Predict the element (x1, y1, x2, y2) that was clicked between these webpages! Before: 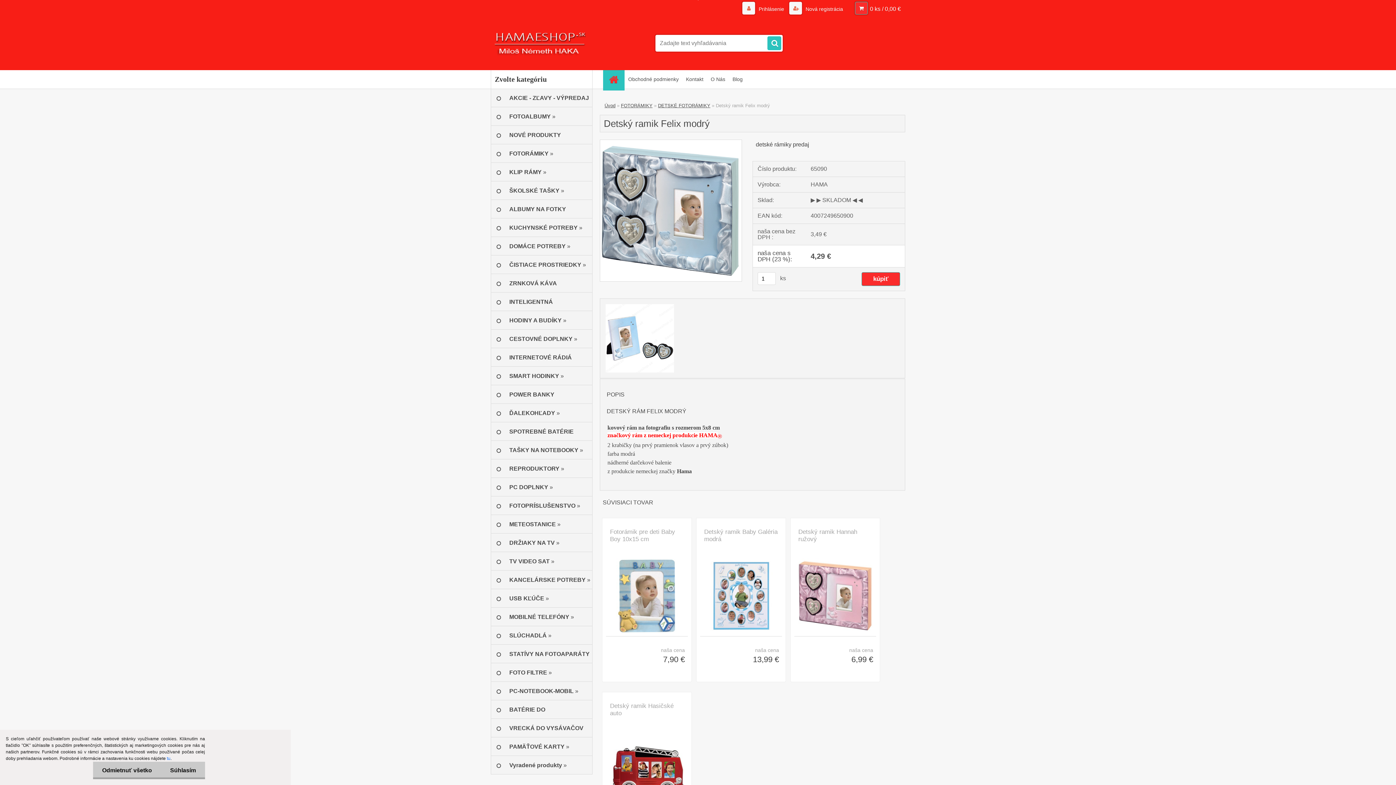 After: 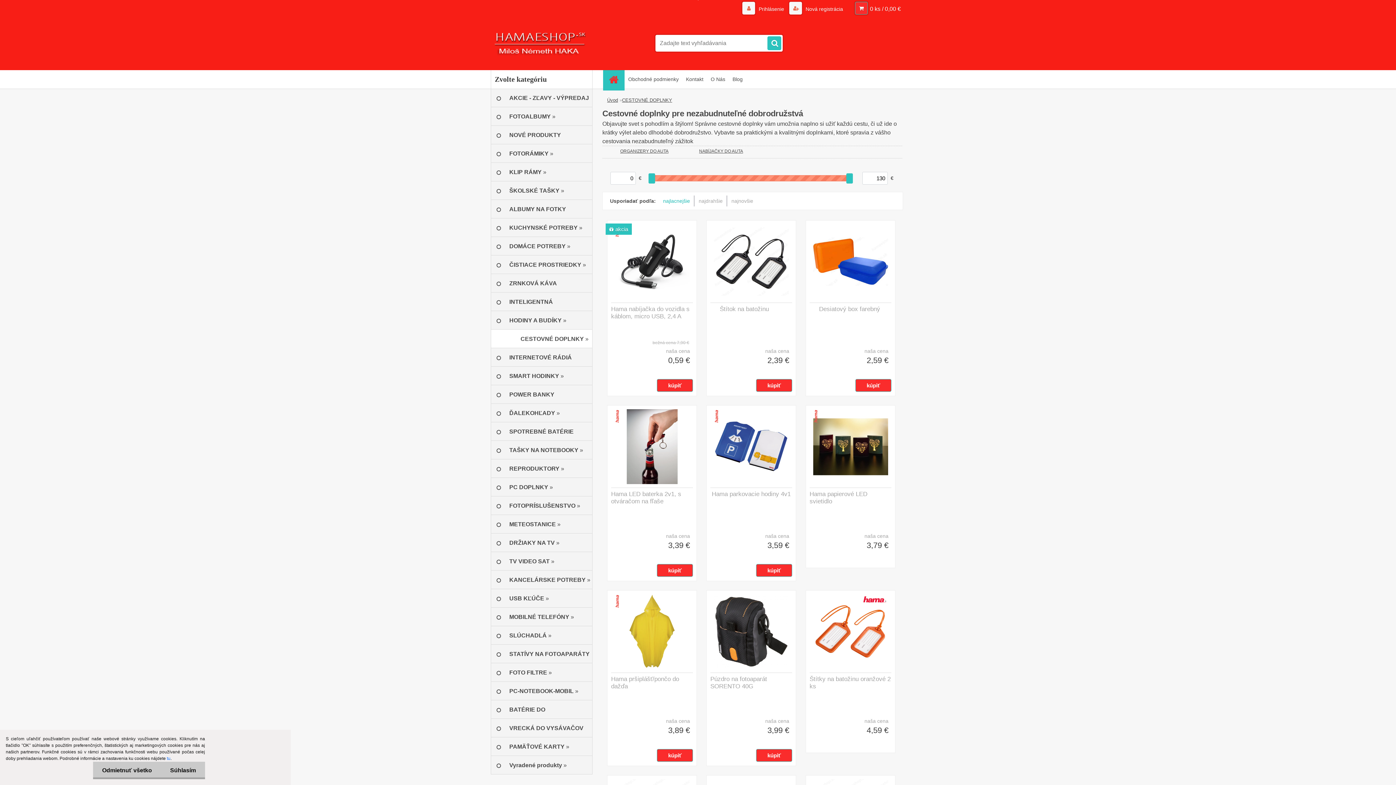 Action: bbox: (490, 329, 592, 348) label: CESTOVNÉ DOPLNKY »